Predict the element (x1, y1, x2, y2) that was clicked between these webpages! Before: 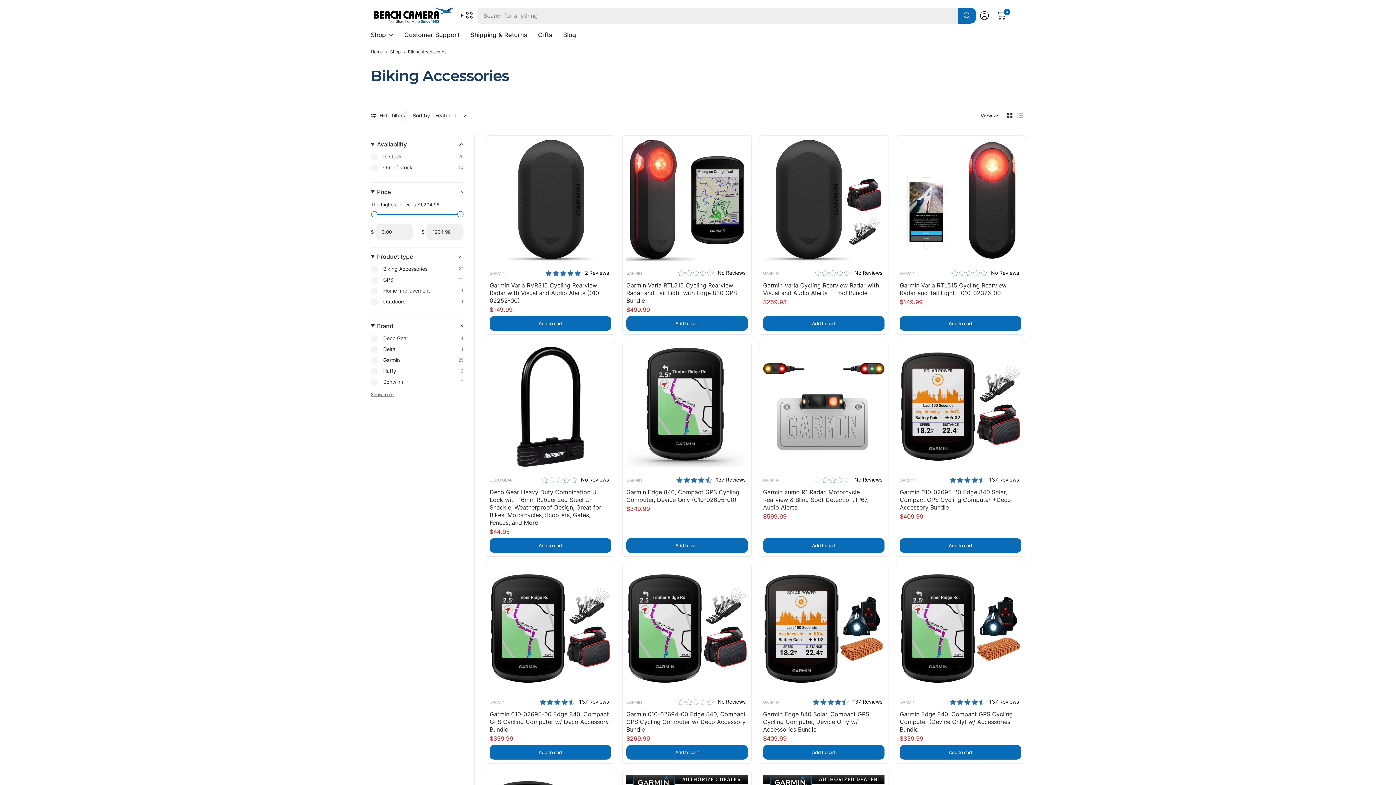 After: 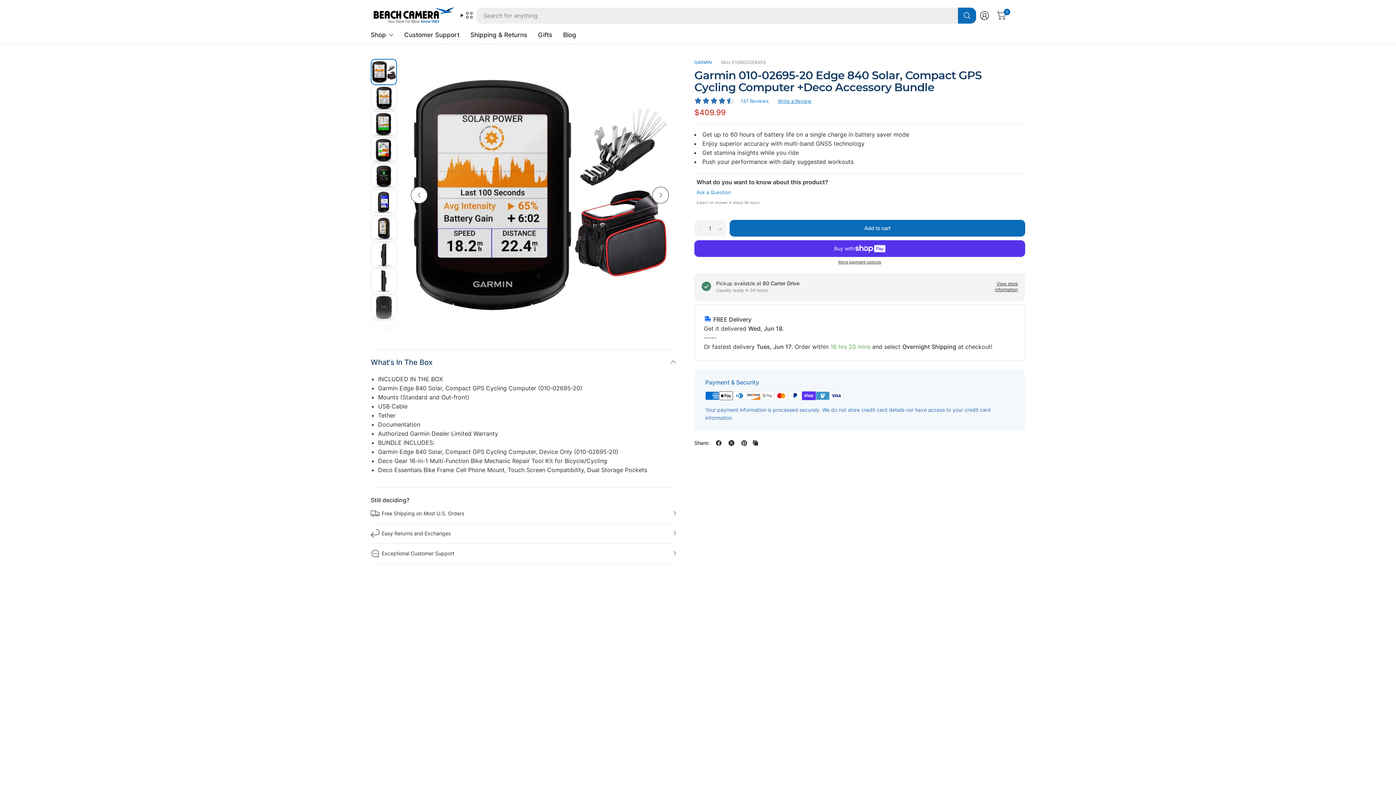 Action: bbox: (900, 488, 1021, 511) label: Garmin 010-02695-20 Edge 840 Solar, Compact GPS Cycling Computer +Deco Accessory Bundle